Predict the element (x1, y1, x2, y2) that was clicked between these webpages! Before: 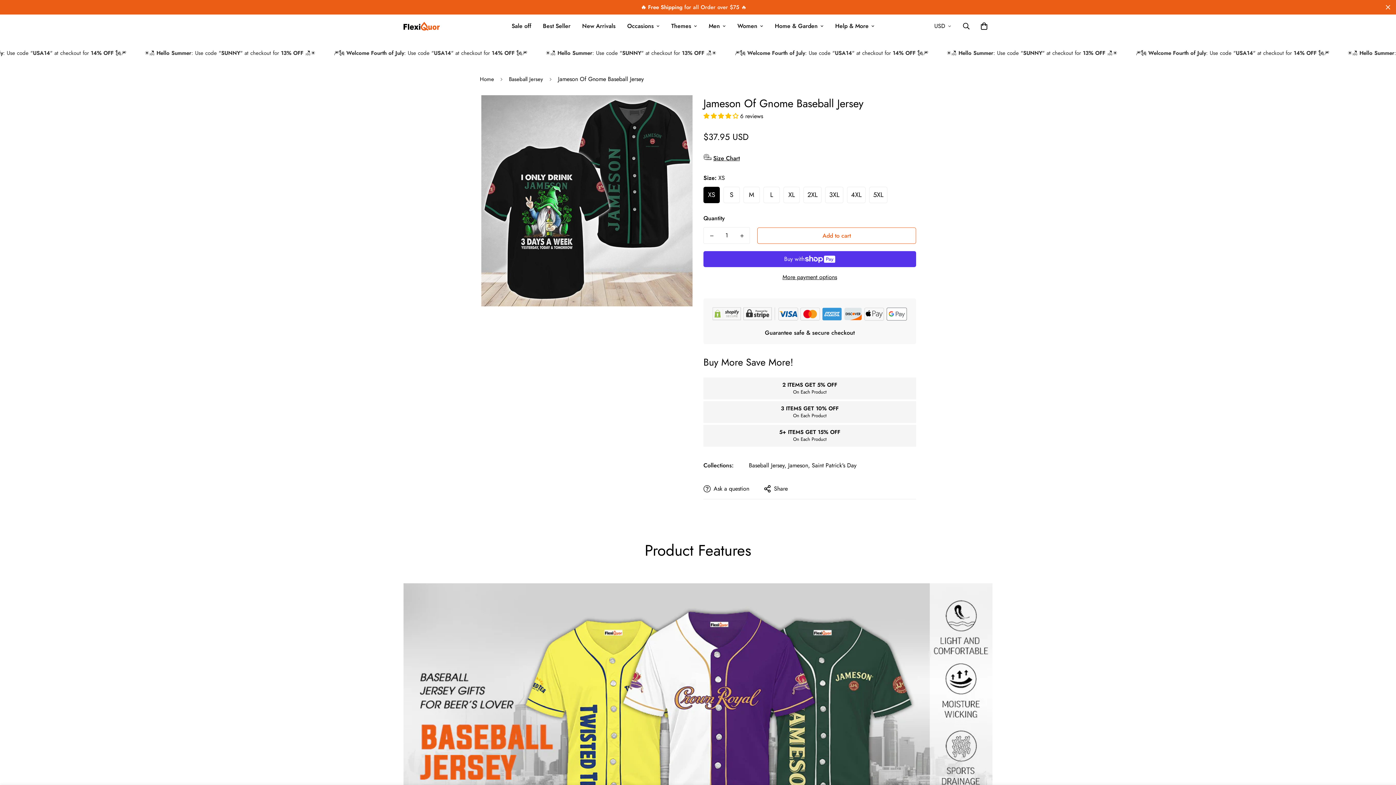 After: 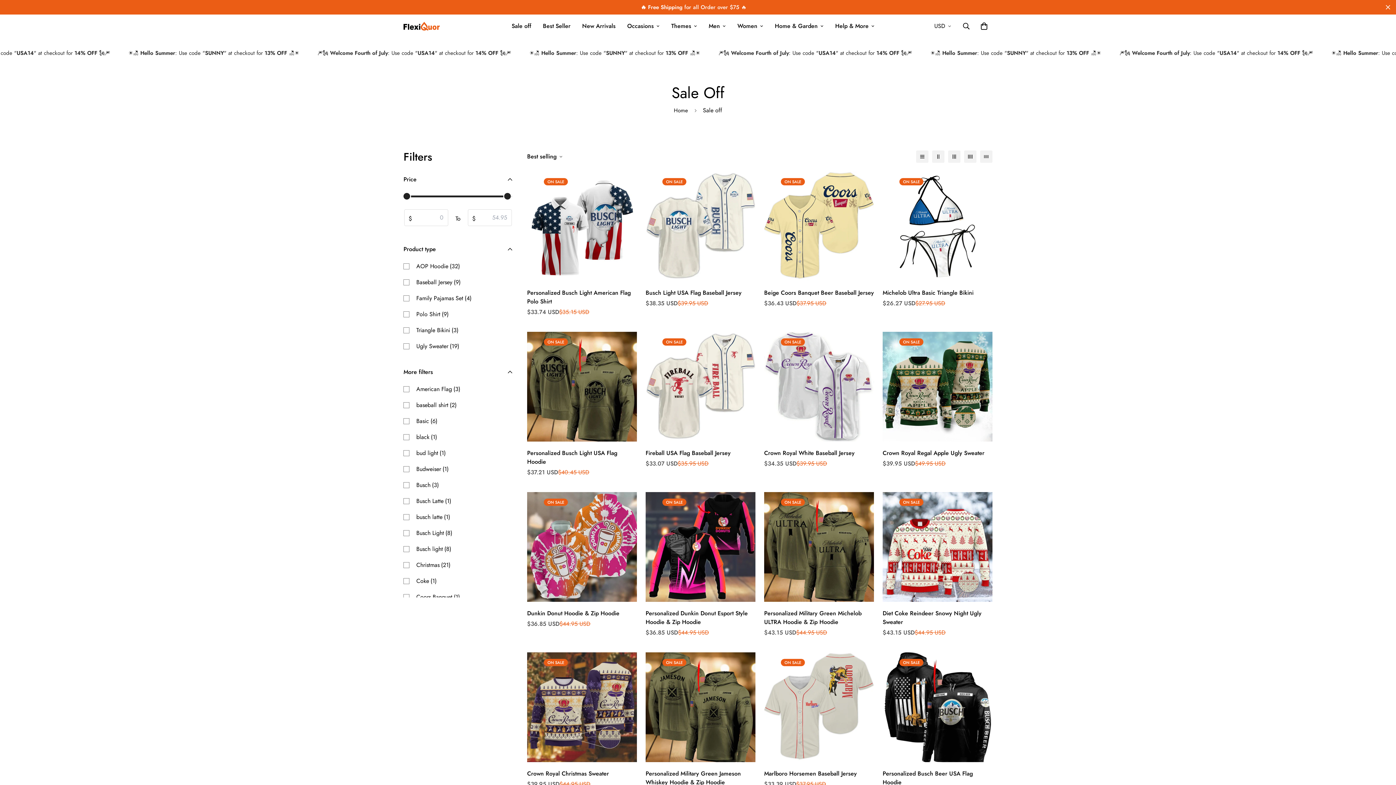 Action: label: Sale off bbox: (505, 14, 537, 37)